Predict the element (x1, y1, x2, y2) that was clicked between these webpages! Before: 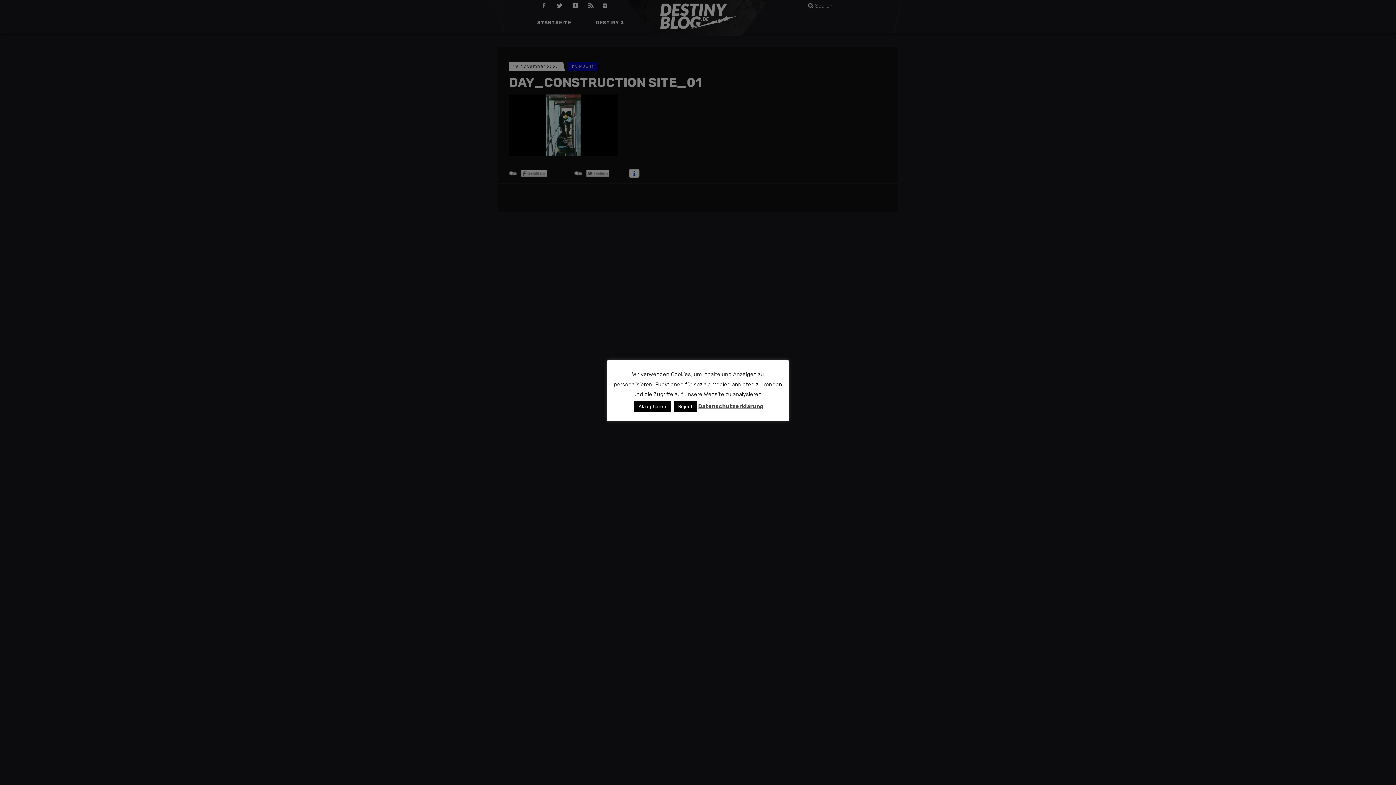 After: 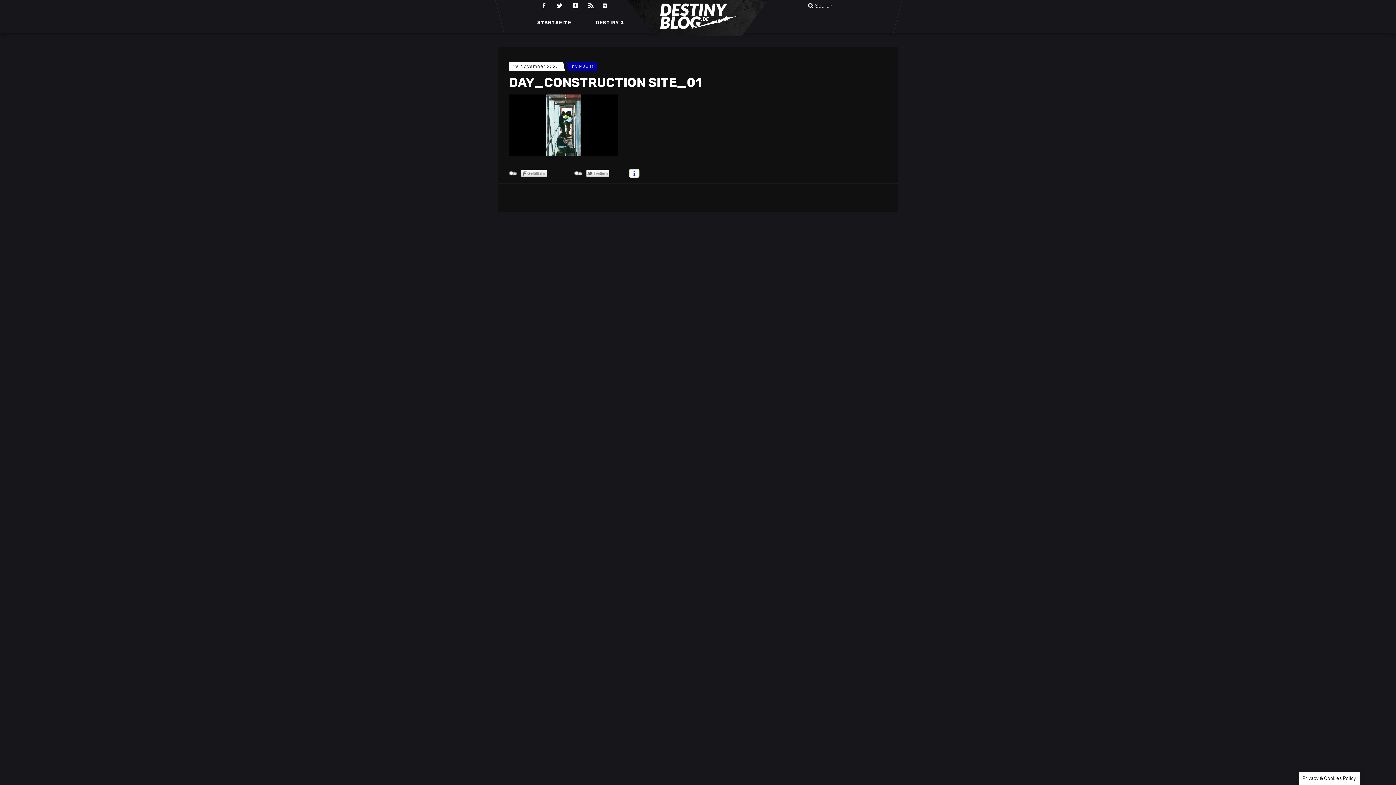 Action: label: Akzeptieren bbox: (634, 400, 670, 412)